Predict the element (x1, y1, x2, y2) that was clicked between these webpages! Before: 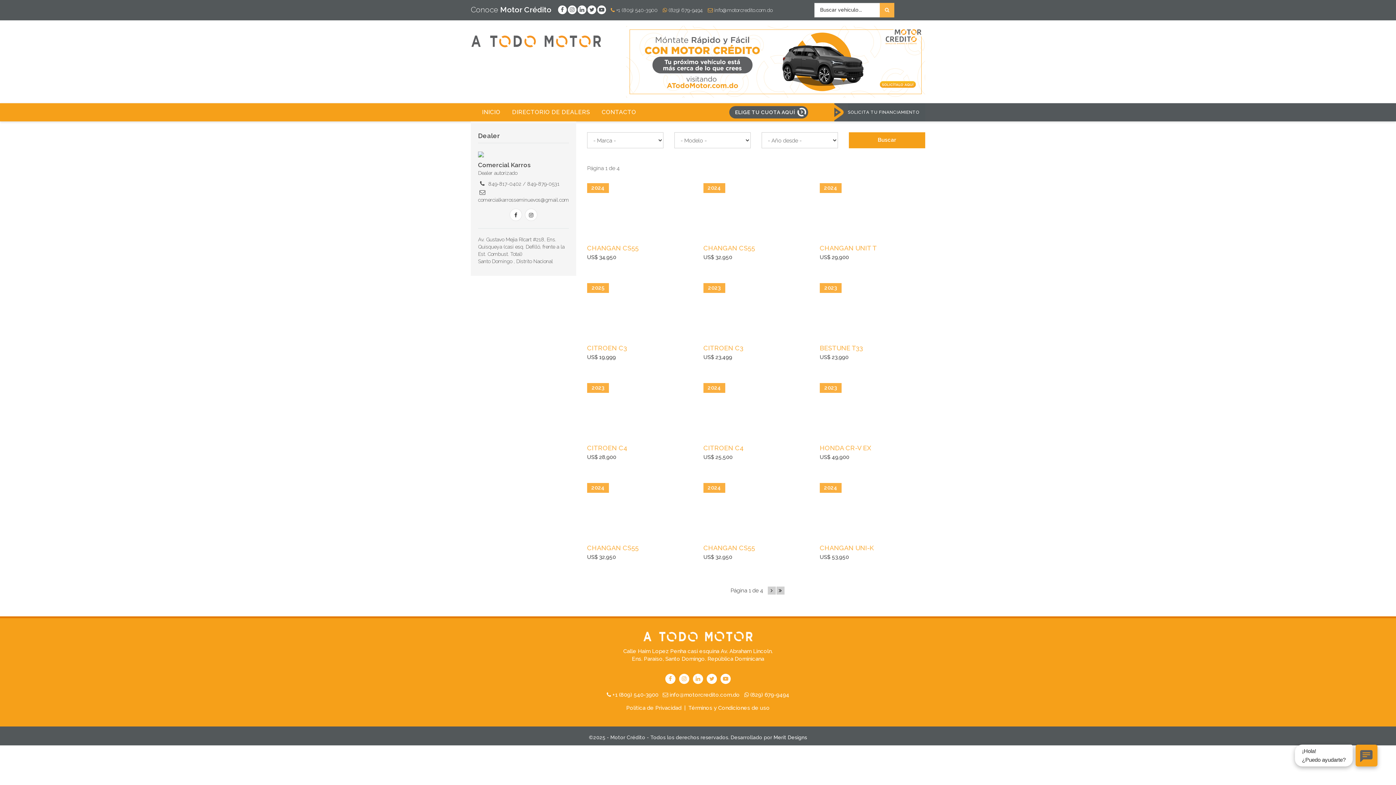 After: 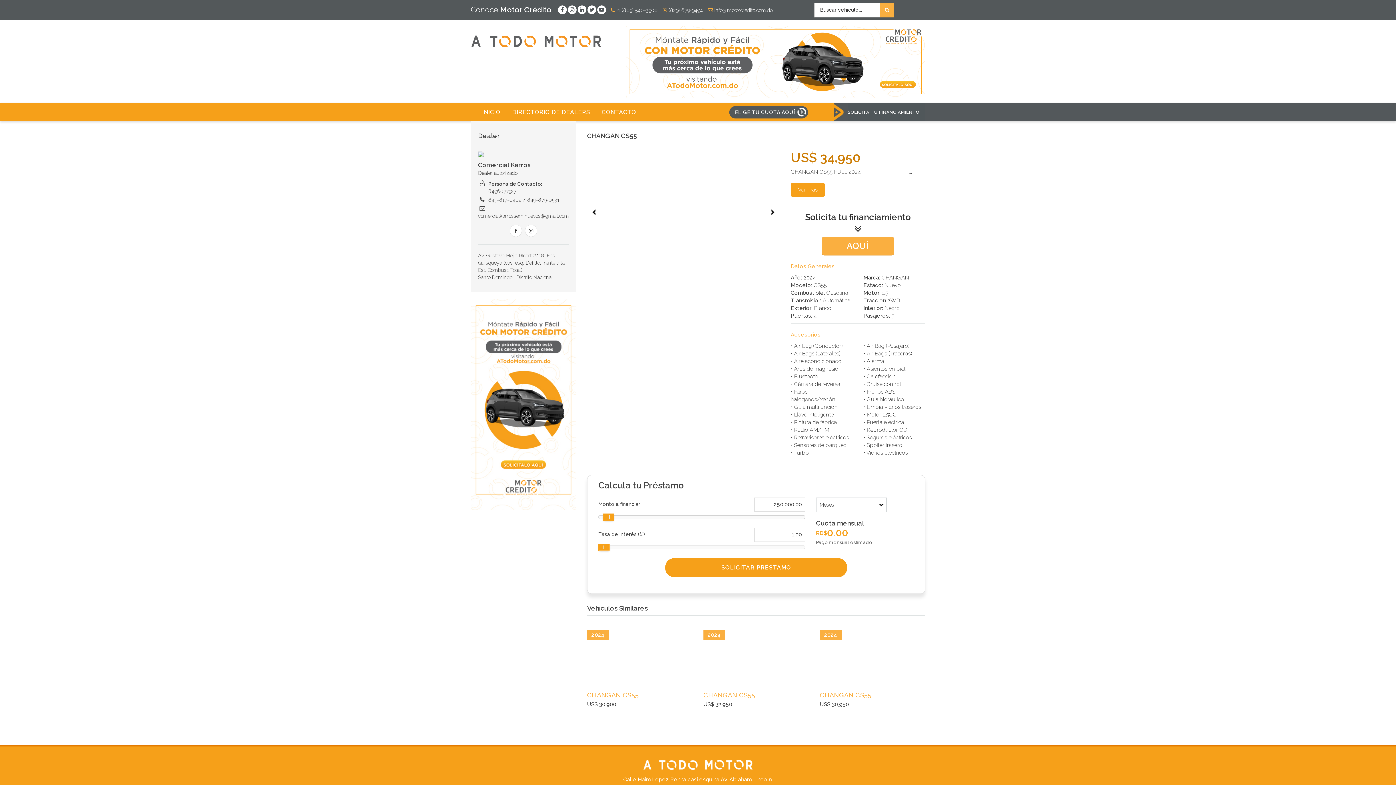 Action: bbox: (587, 243, 692, 253) label: CHANGAN CS55